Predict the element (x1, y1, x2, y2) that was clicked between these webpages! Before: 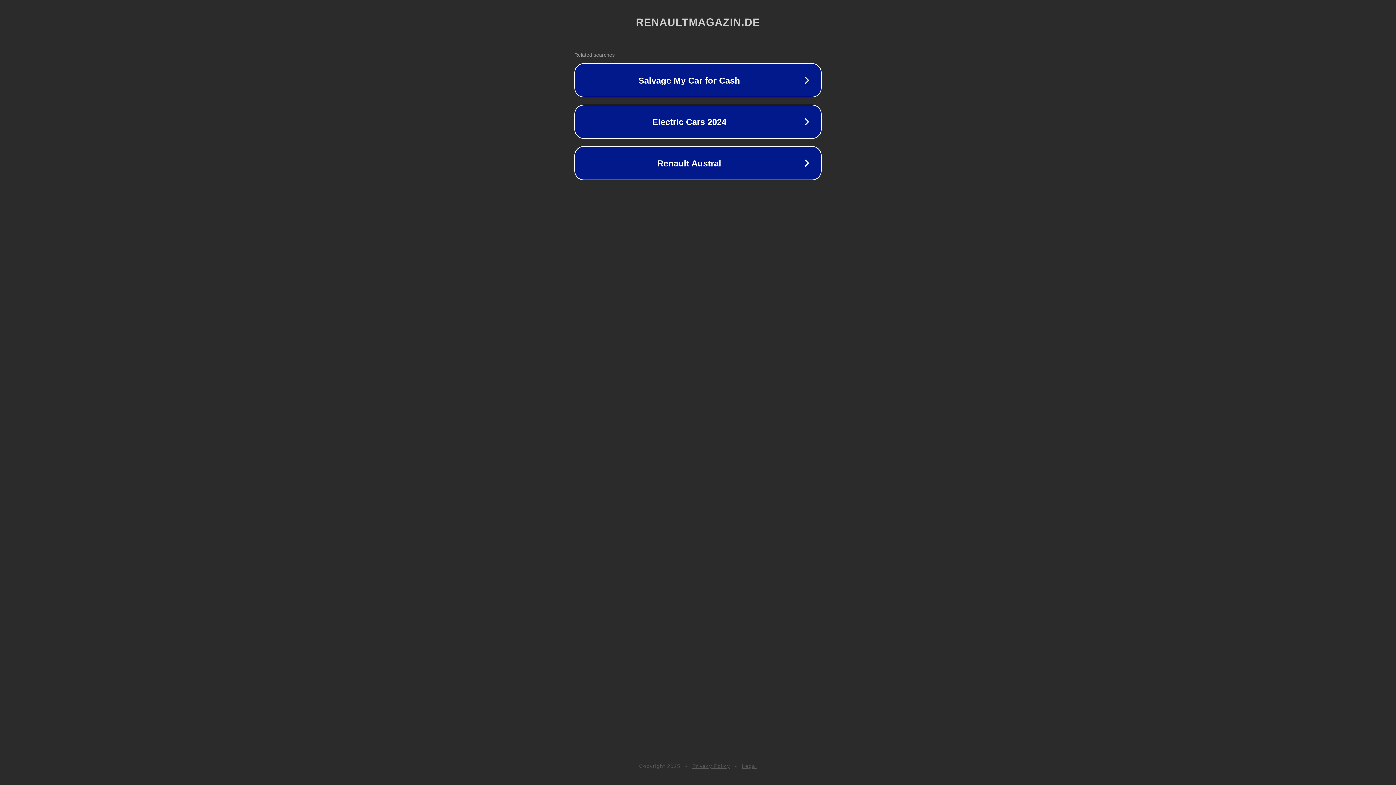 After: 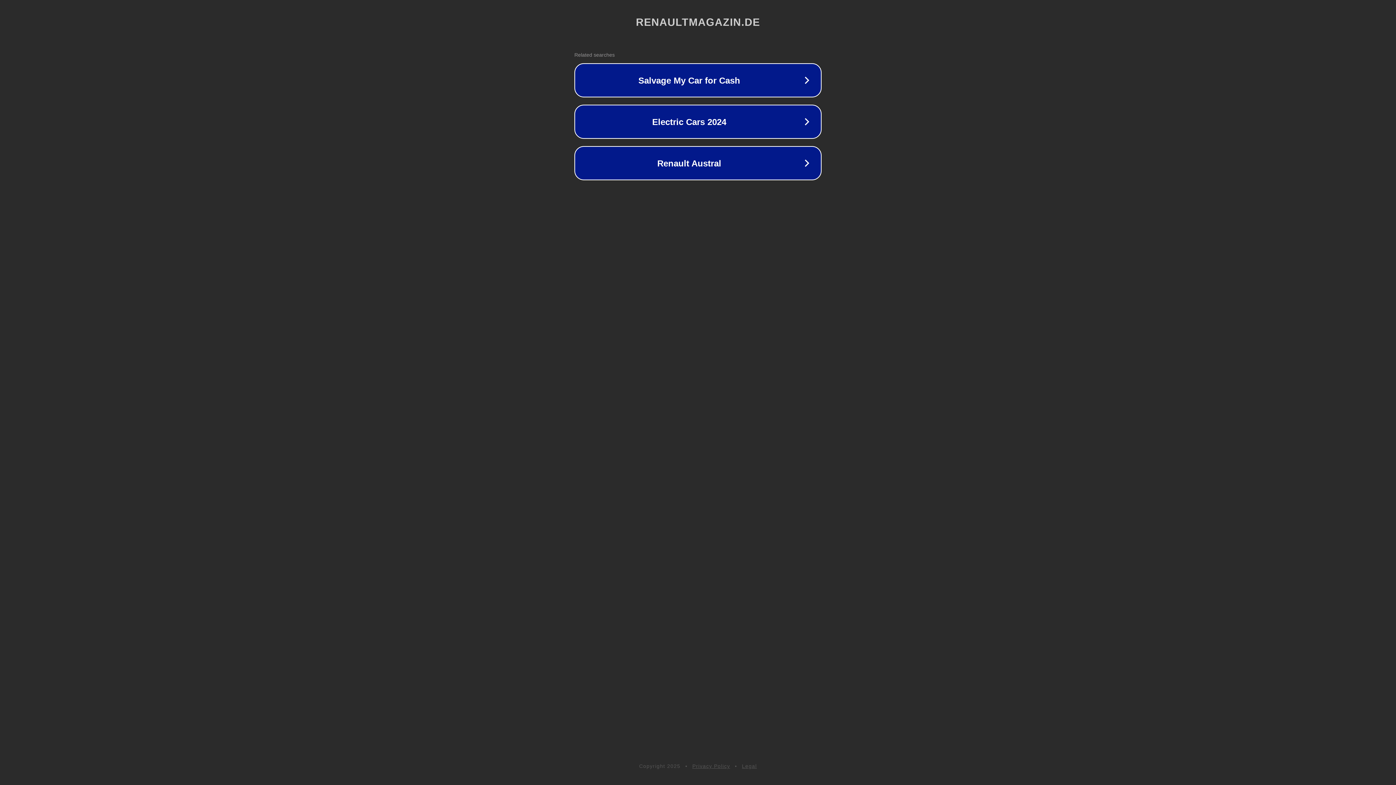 Action: label: Legal bbox: (742, 763, 757, 769)